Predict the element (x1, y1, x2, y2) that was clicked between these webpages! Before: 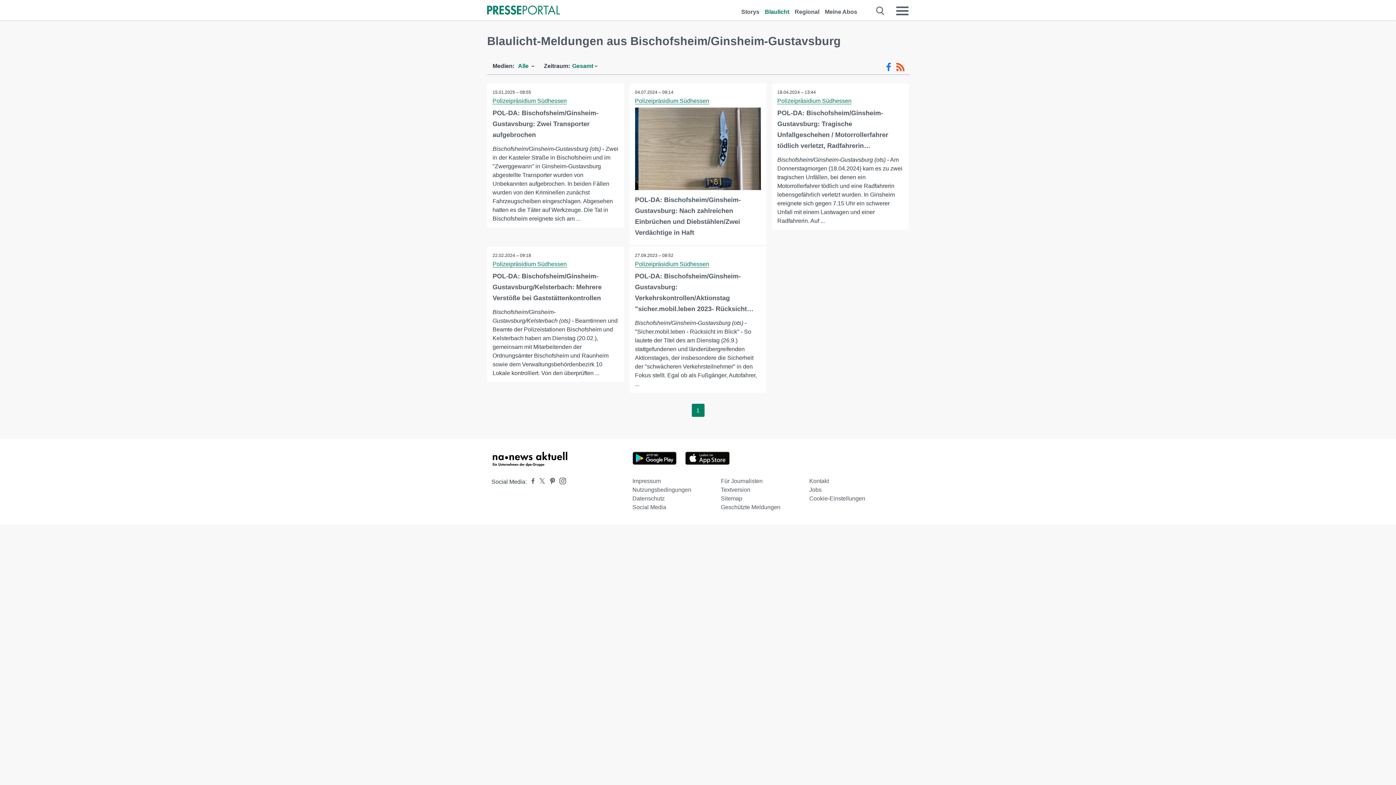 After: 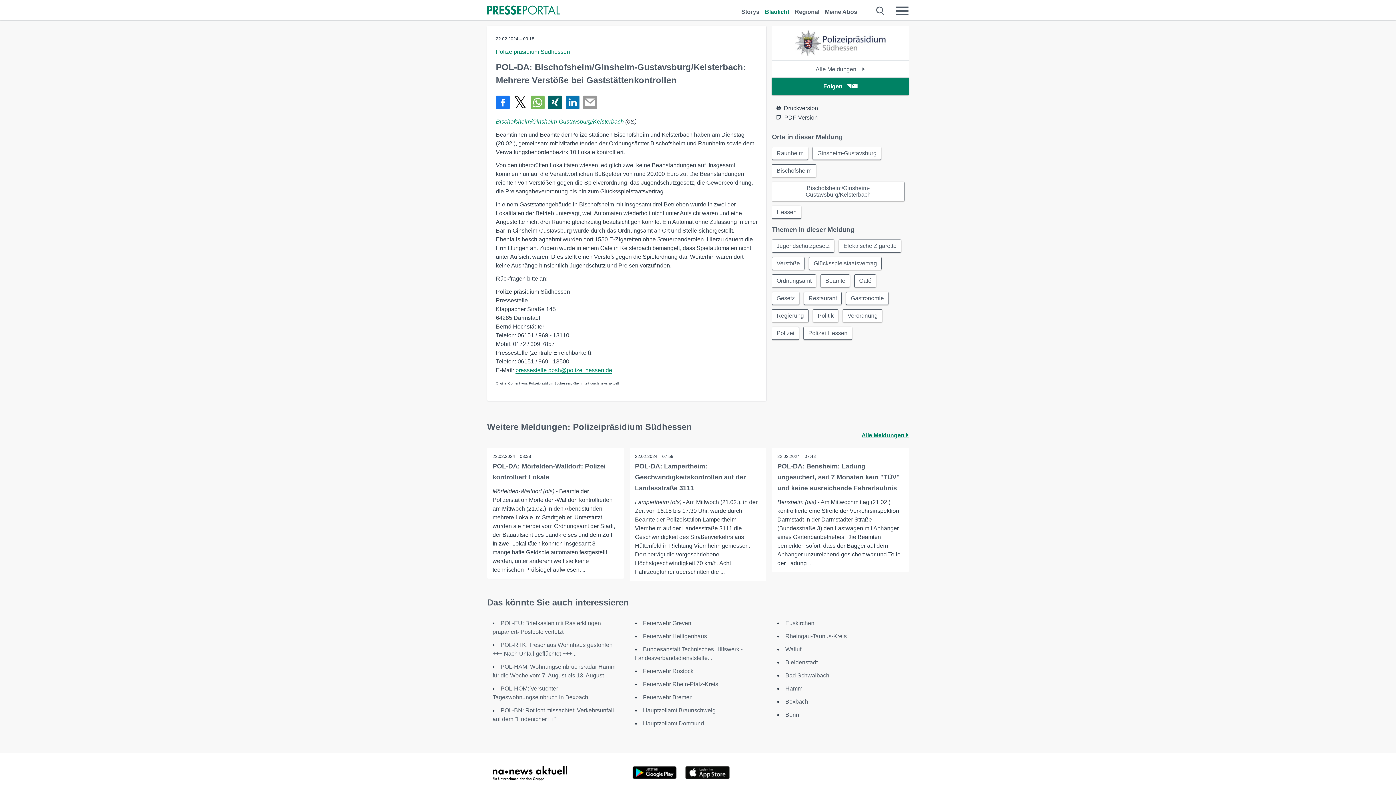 Action: label: POL-DA: Bischofsheim/Ginsheim-Gustavsburg/Kelsterbach: Mehrere Verstöße bei Gaststättenkontrollen bbox: (492, 272, 601, 301)